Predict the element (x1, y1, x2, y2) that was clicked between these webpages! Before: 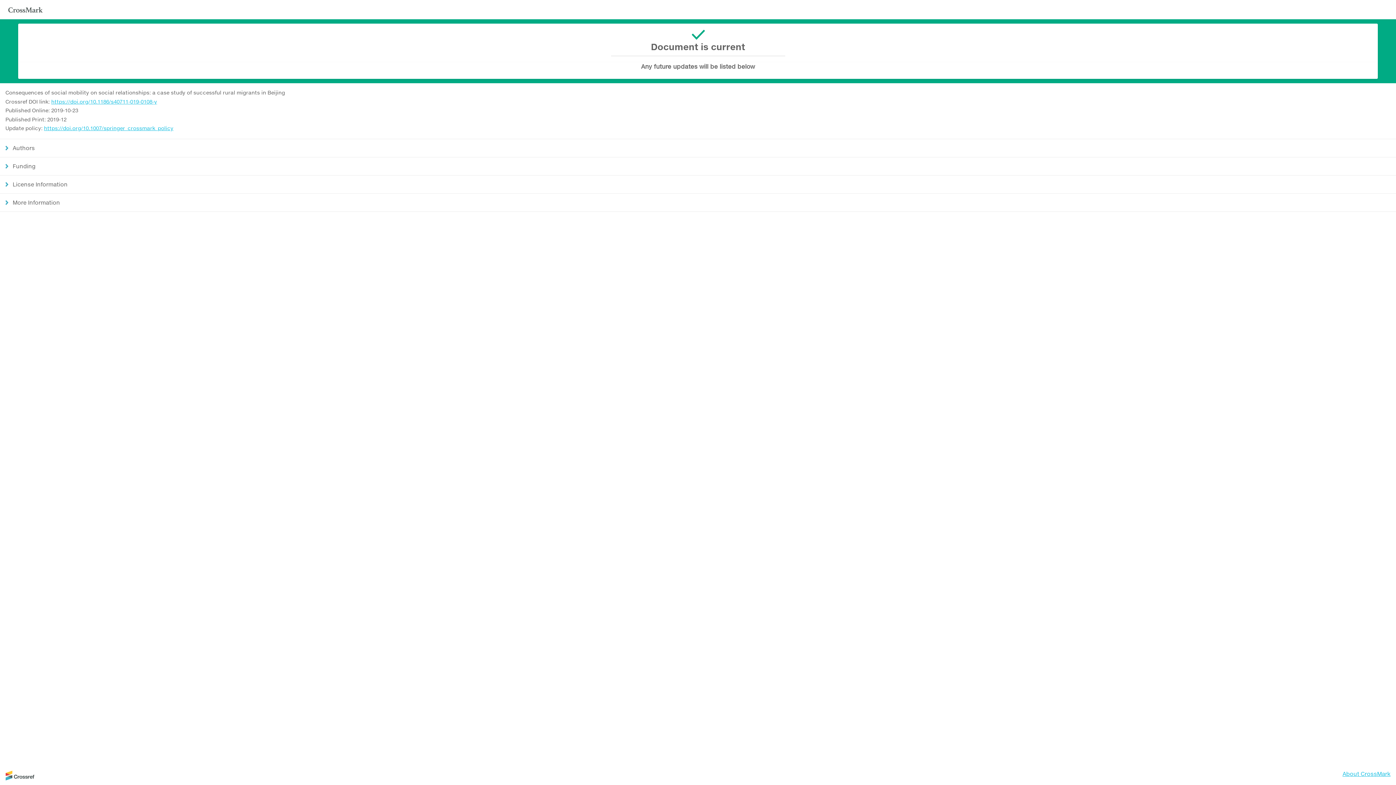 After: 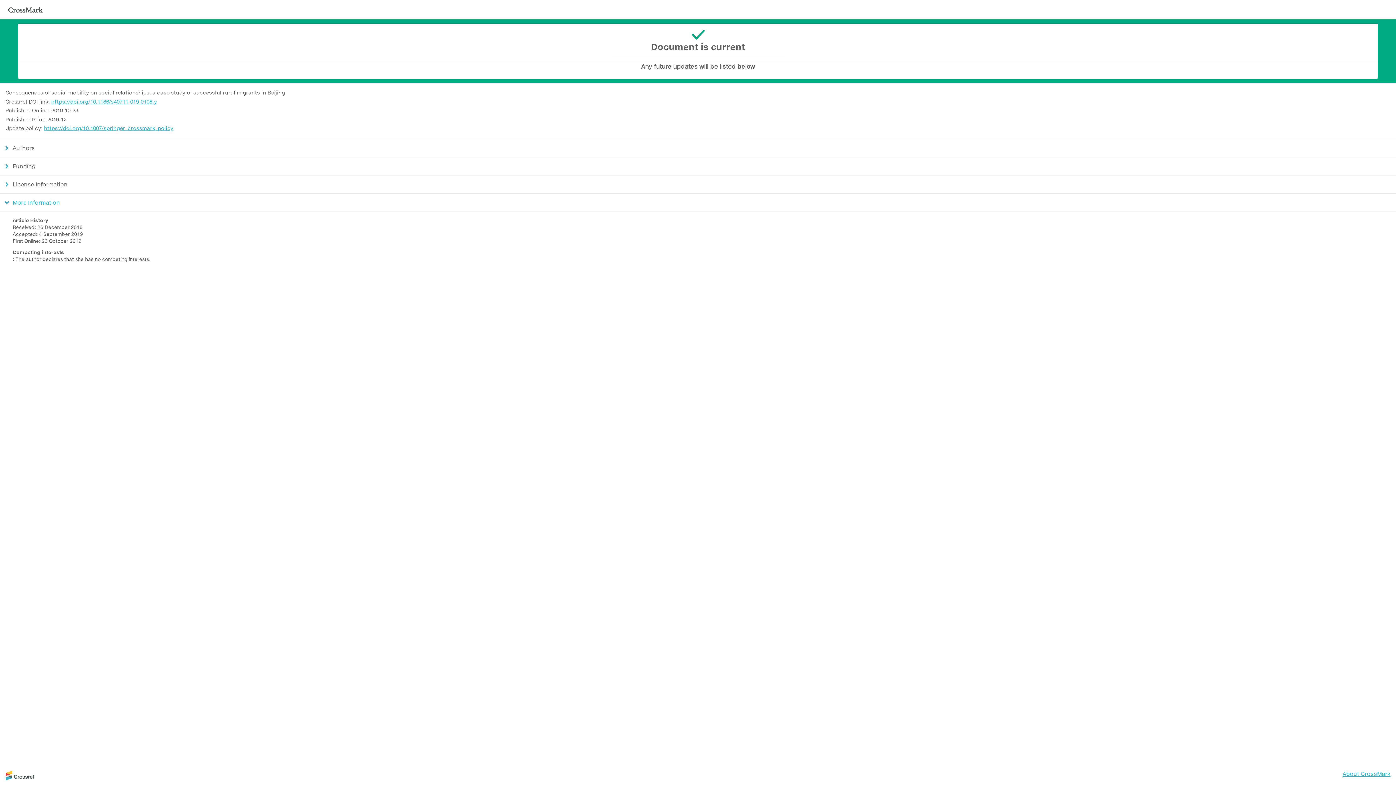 Action: bbox: (0, 193, 1396, 212) label: More Information